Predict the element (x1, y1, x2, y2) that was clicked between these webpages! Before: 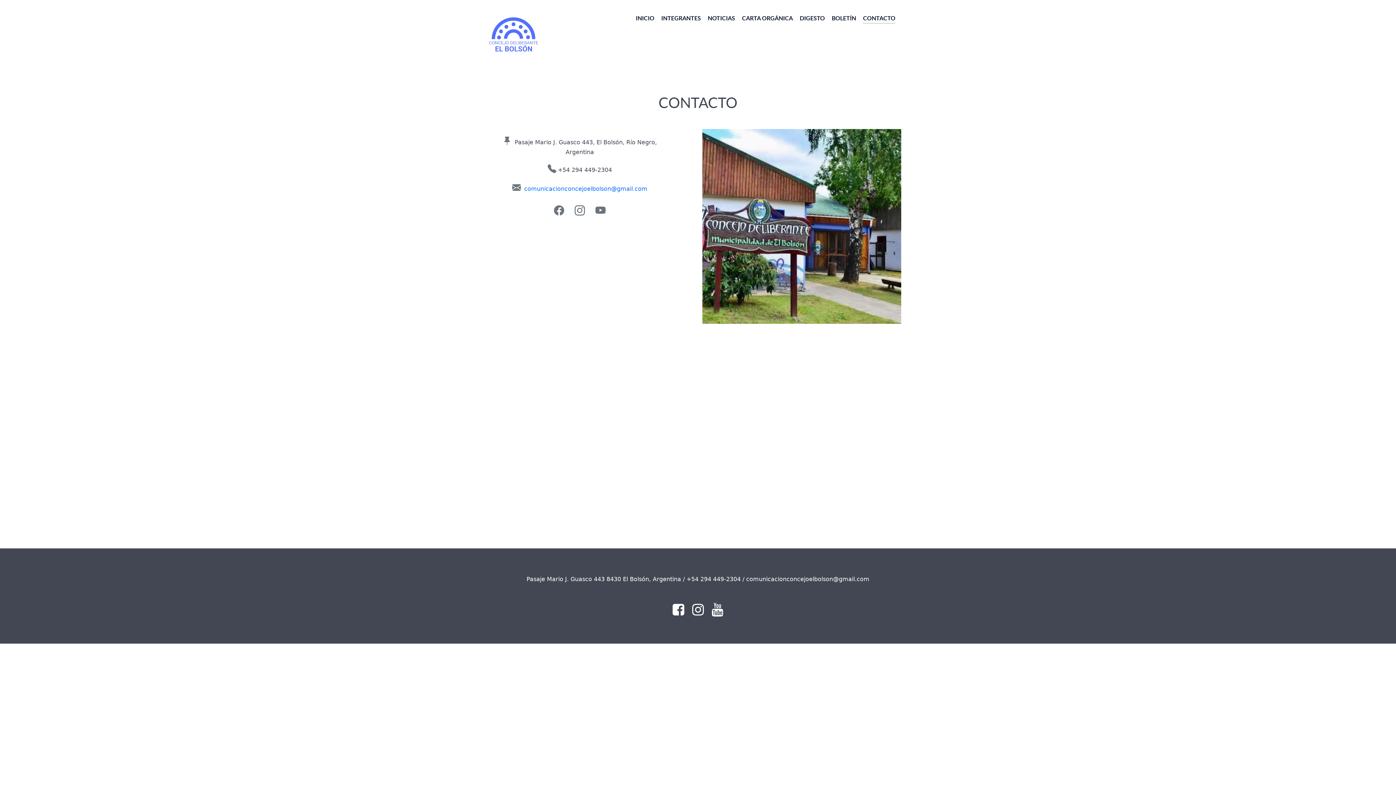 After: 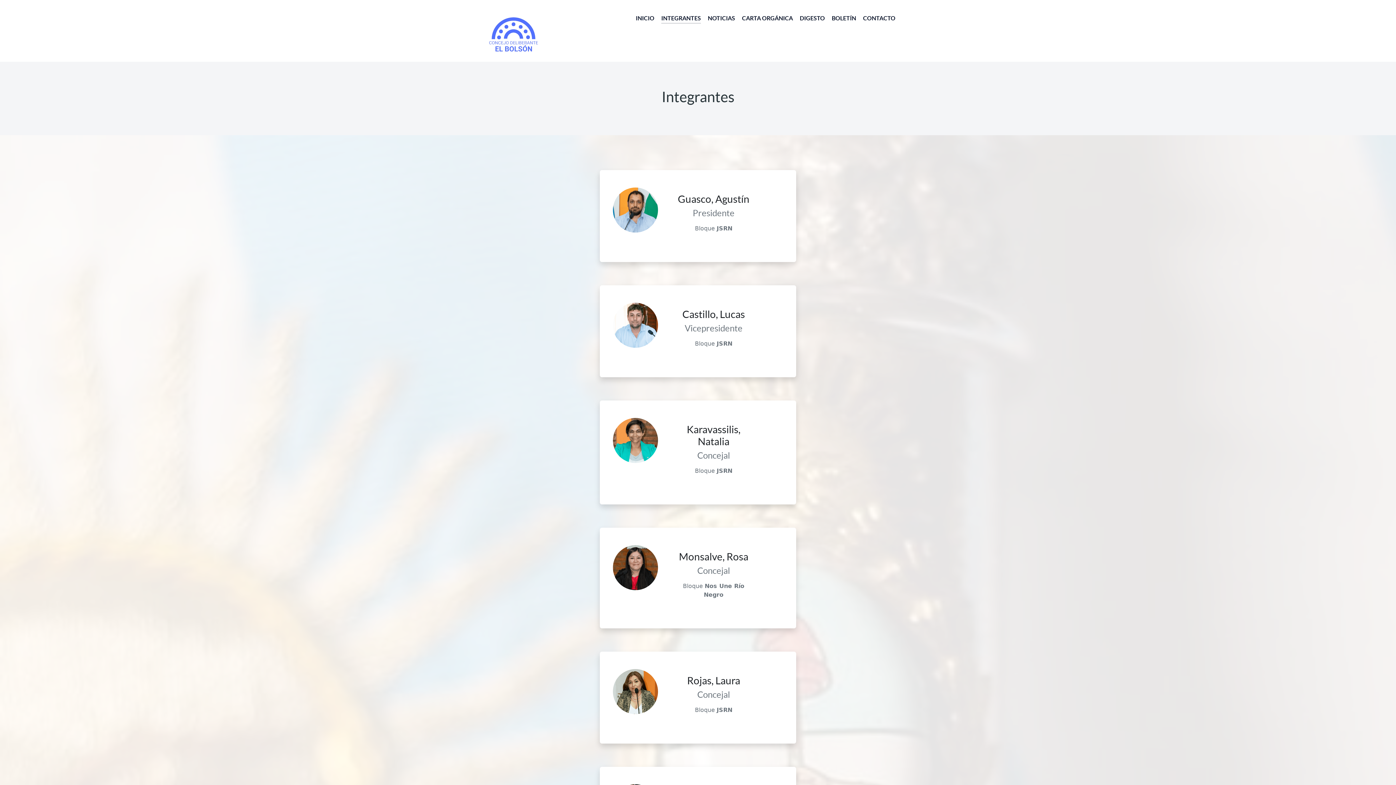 Action: label: INTEGRANTES bbox: (661, 13, 701, 24)